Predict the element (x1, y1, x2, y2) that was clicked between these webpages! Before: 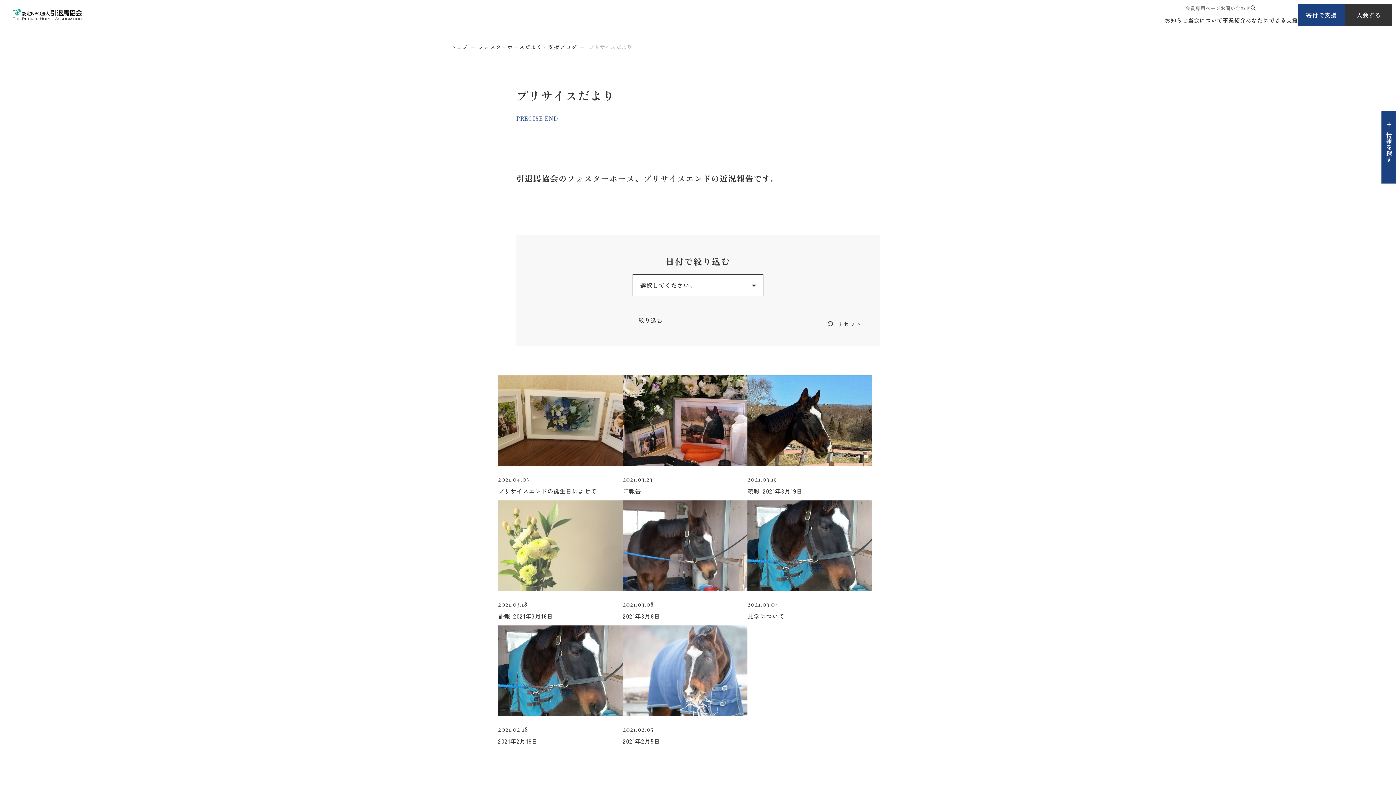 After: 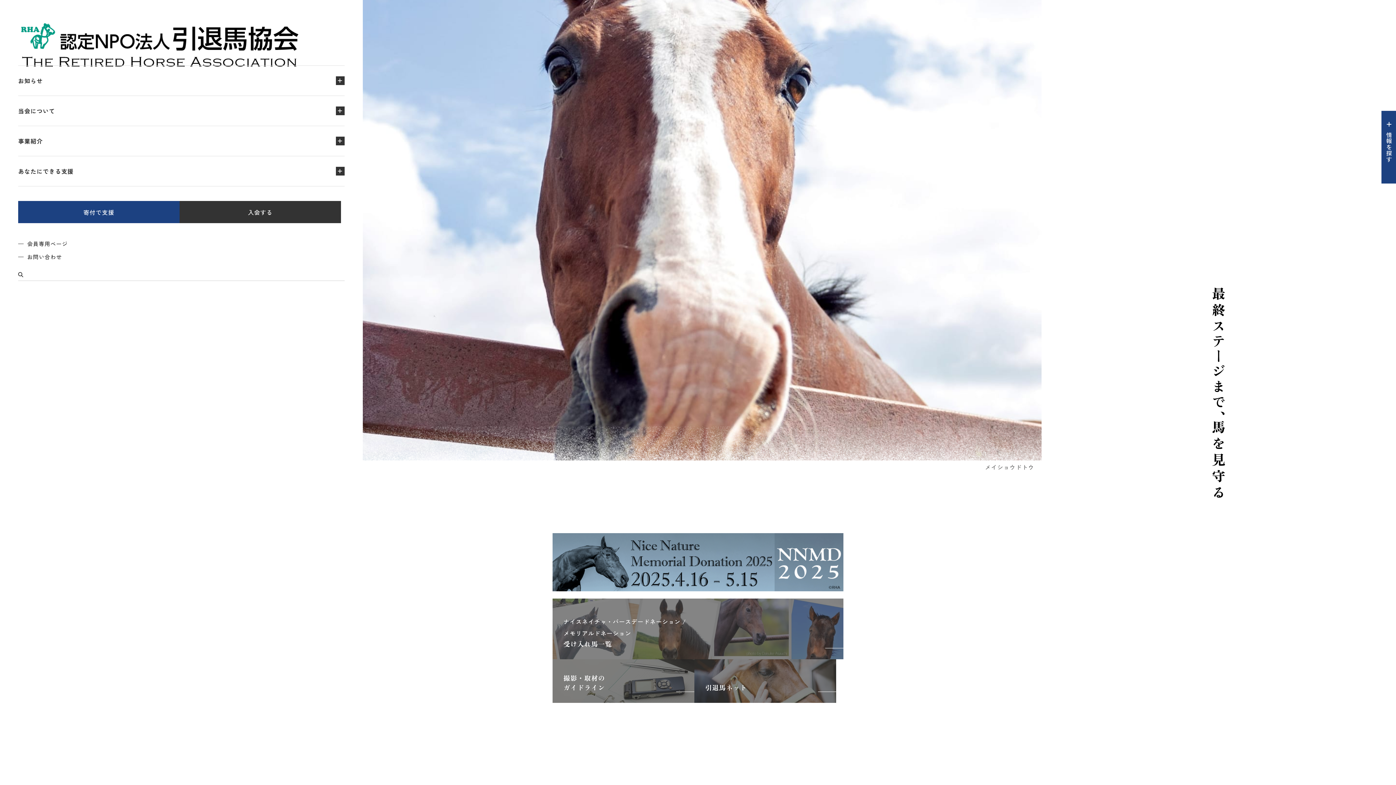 Action: bbox: (450, 43, 468, 50) label: トップ